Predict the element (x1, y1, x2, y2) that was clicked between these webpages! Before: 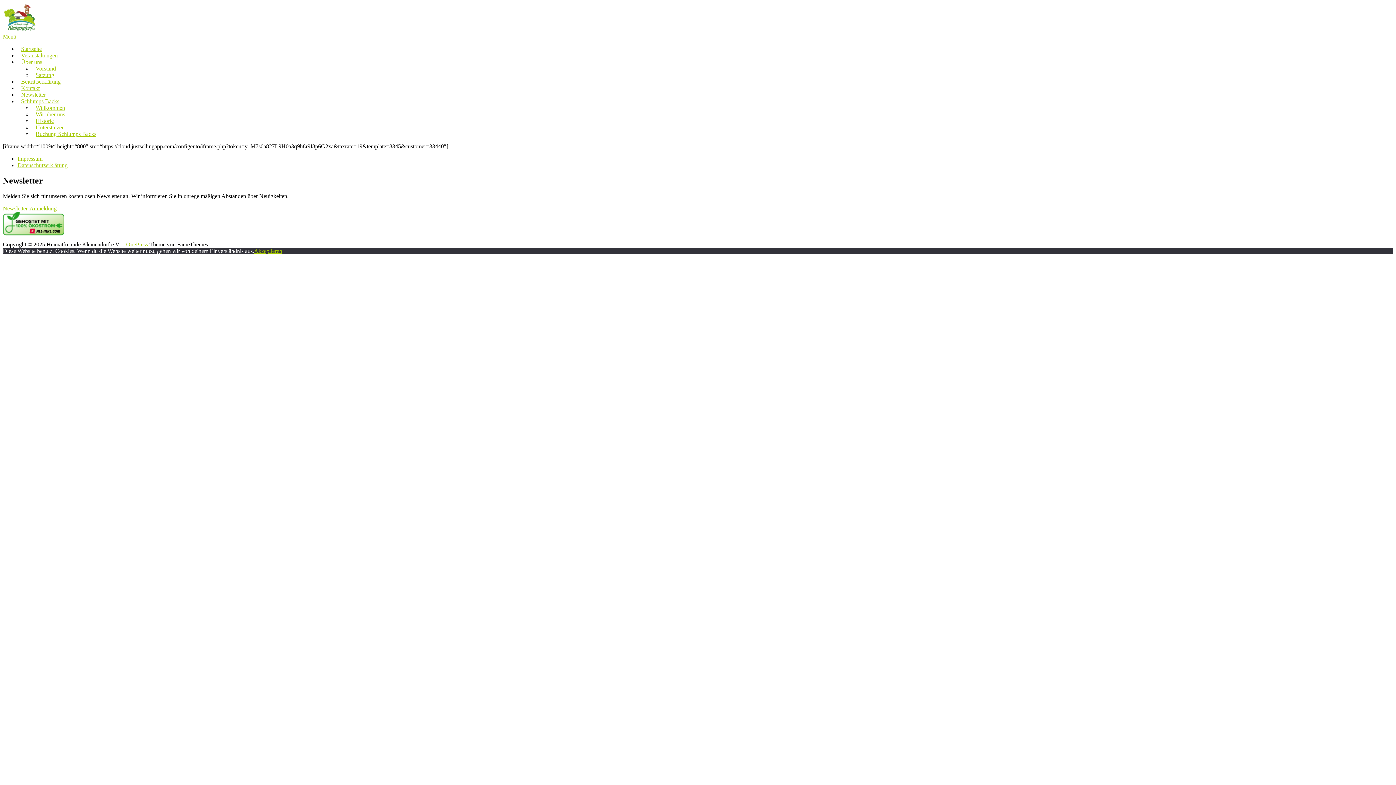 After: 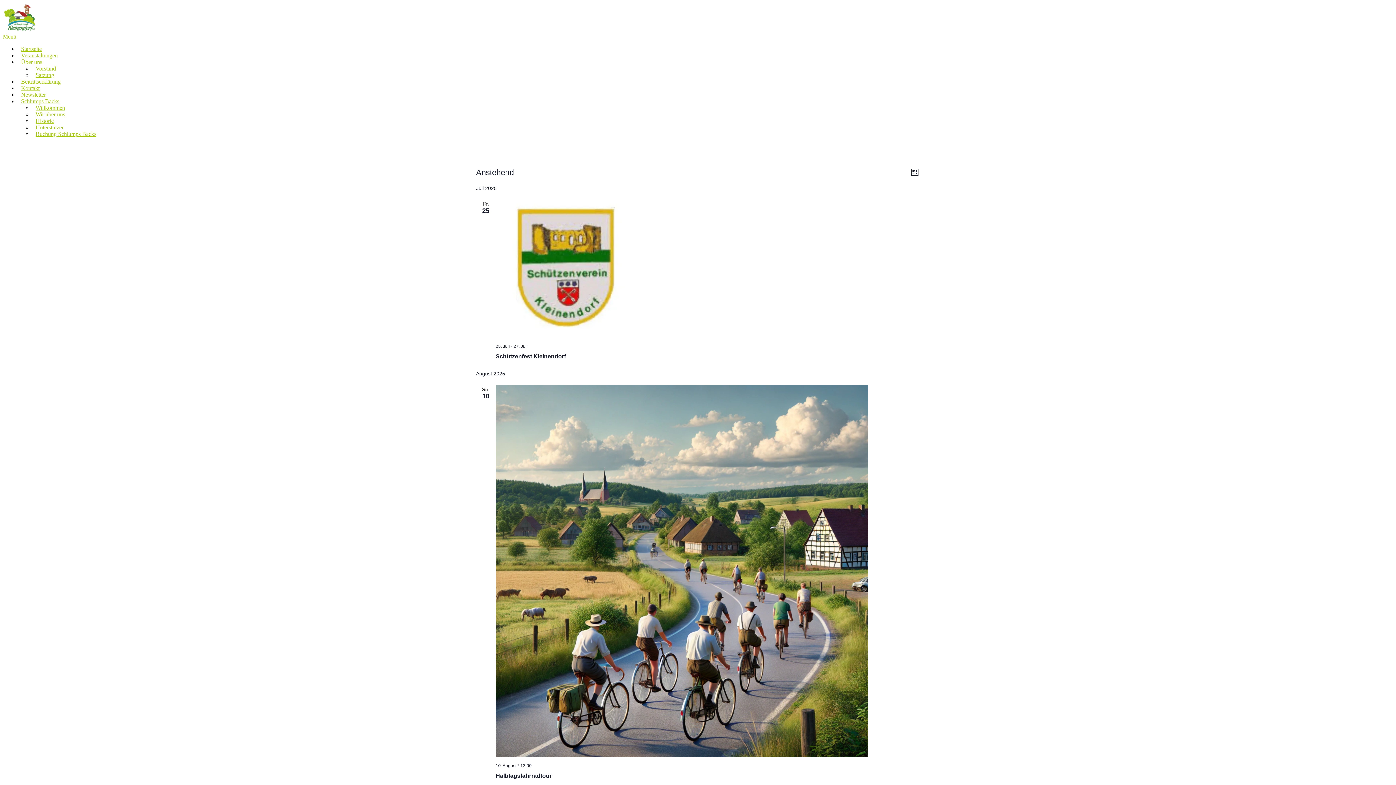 Action: bbox: (17, 52, 61, 58) label: Veranstaltungen